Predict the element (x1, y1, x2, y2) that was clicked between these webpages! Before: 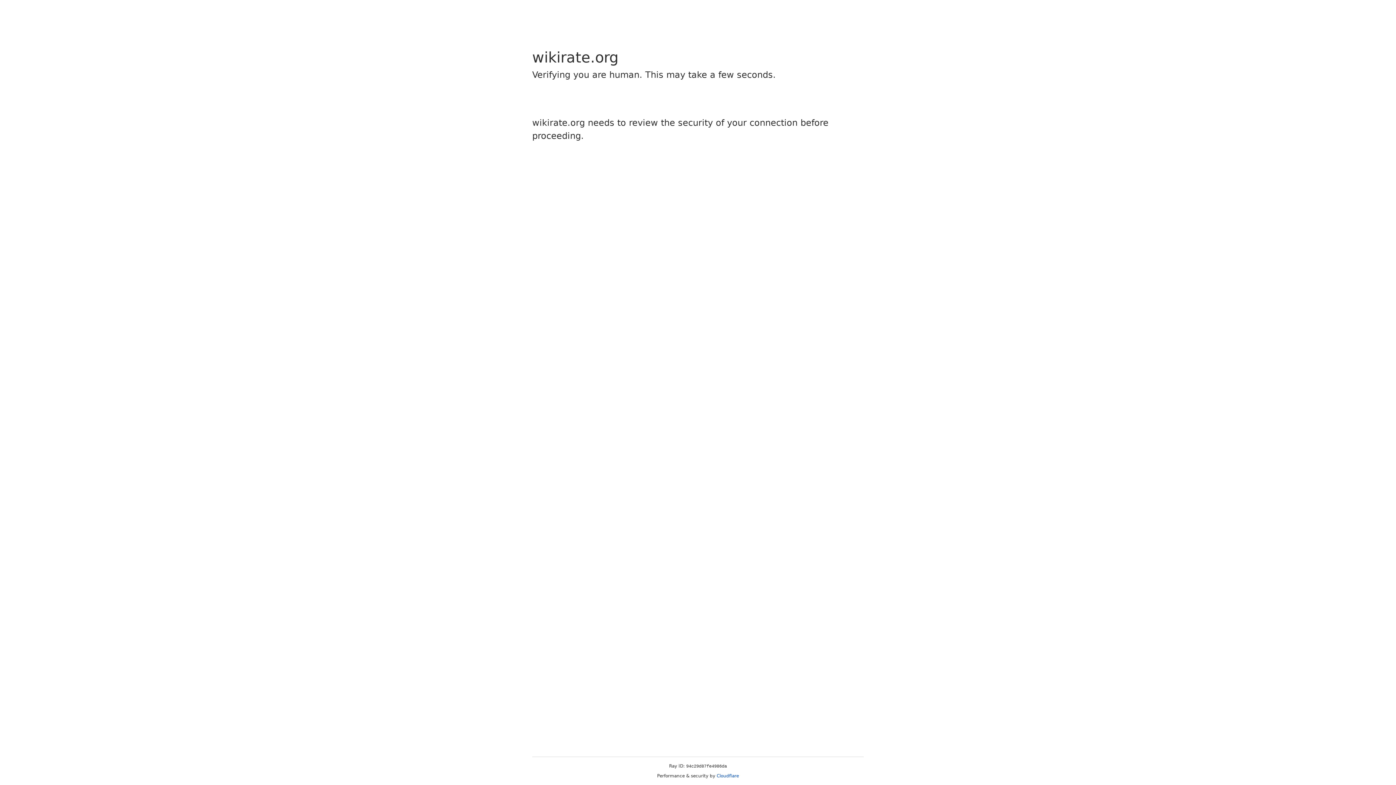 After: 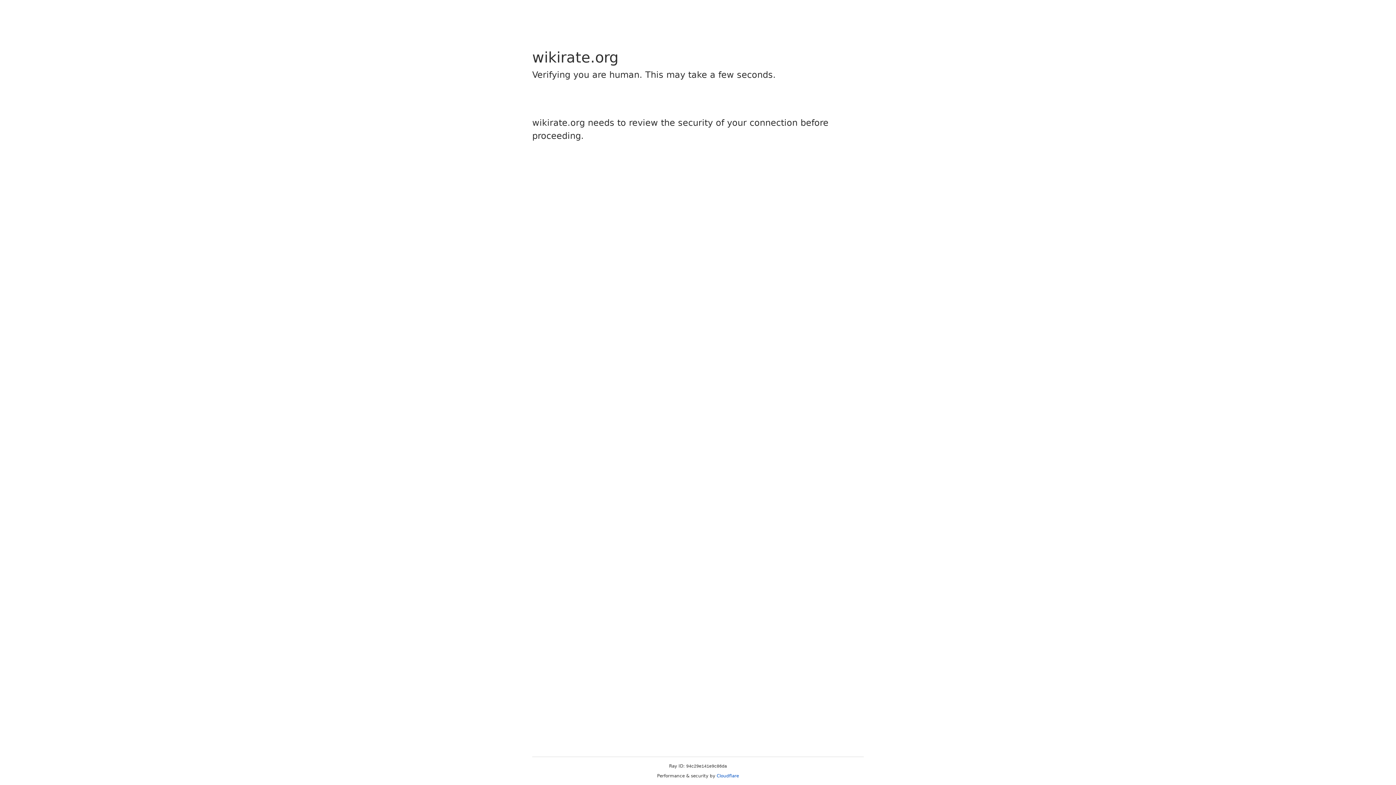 Action: bbox: (716, 773, 739, 778) label: Cloudflare